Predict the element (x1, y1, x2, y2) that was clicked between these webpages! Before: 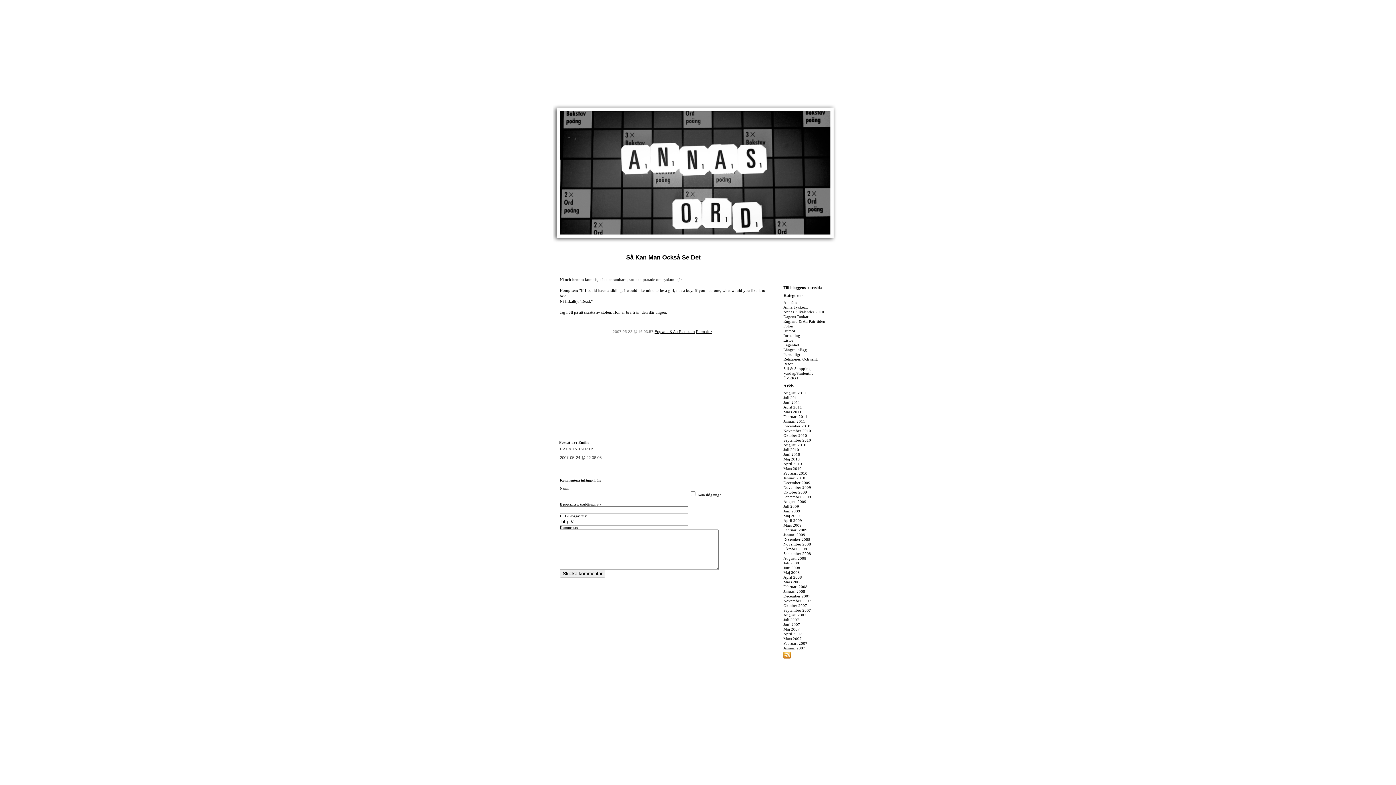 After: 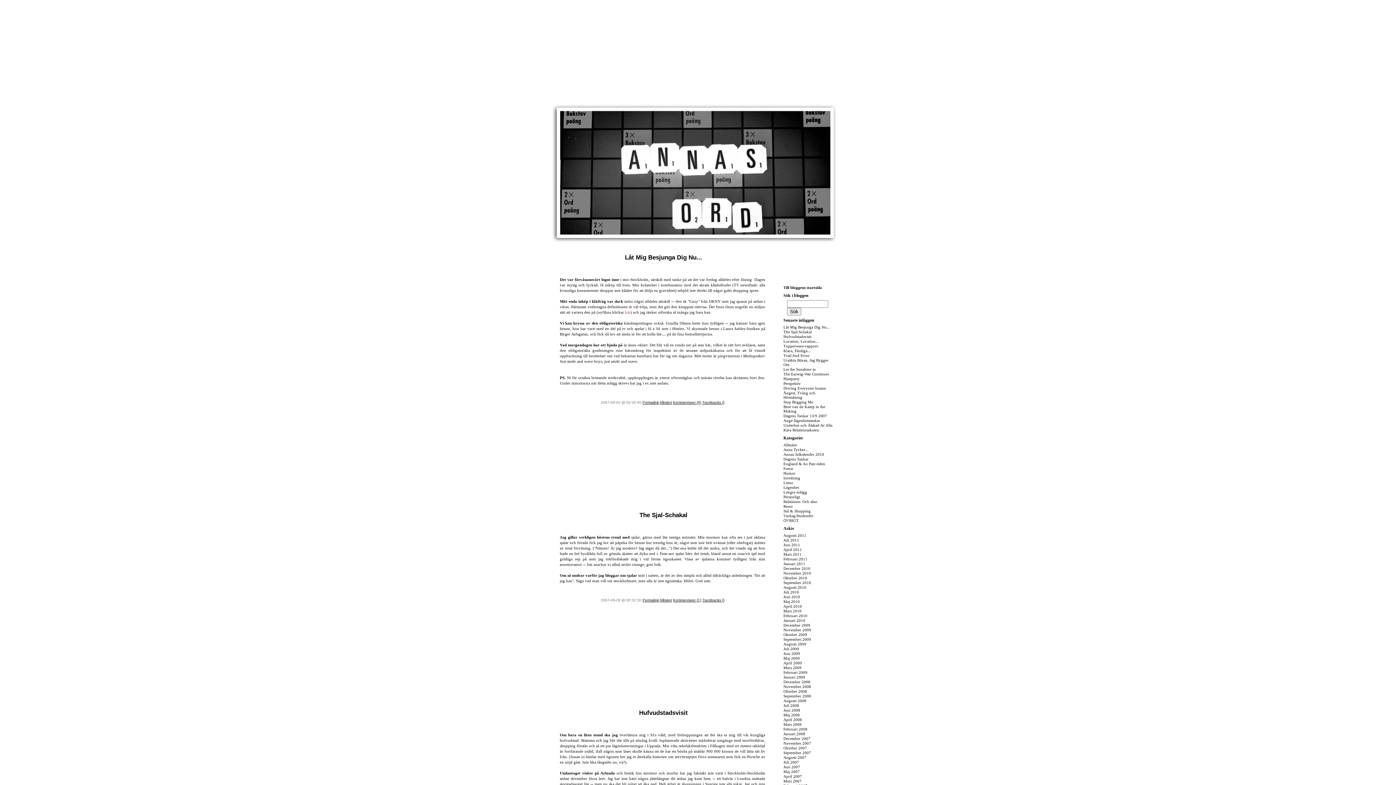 Action: bbox: (783, 608, 811, 612) label: September 2007